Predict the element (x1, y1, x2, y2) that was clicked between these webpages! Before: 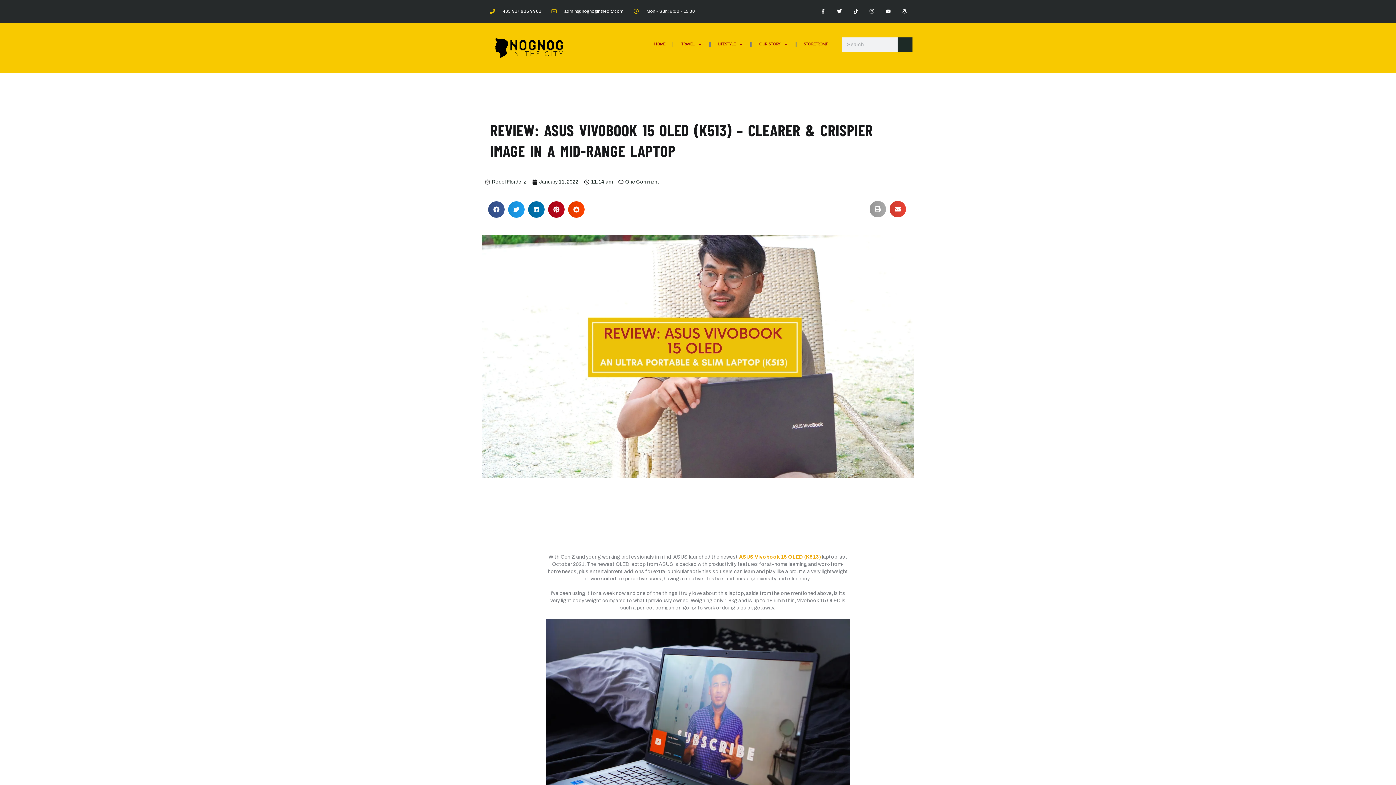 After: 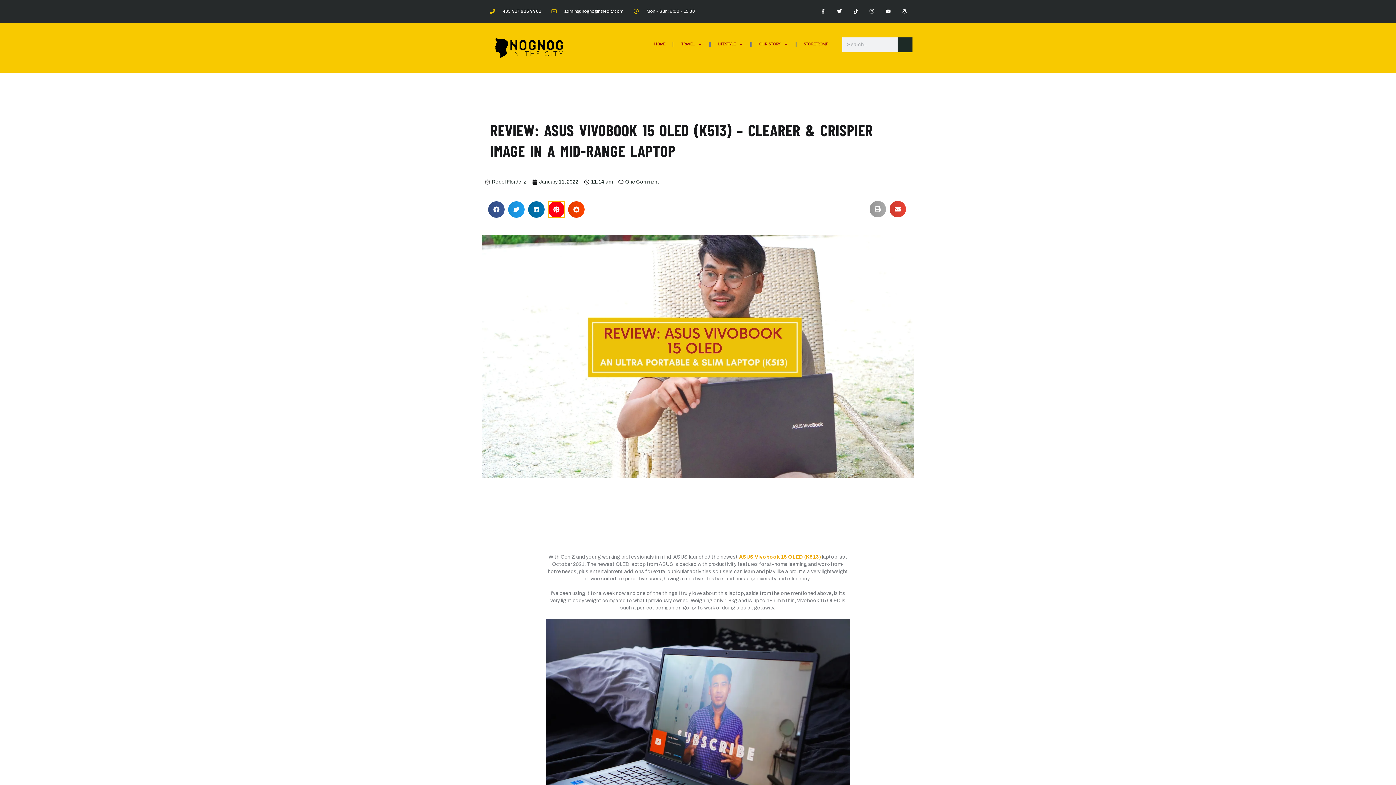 Action: label: Share on pinterest bbox: (548, 201, 564, 217)